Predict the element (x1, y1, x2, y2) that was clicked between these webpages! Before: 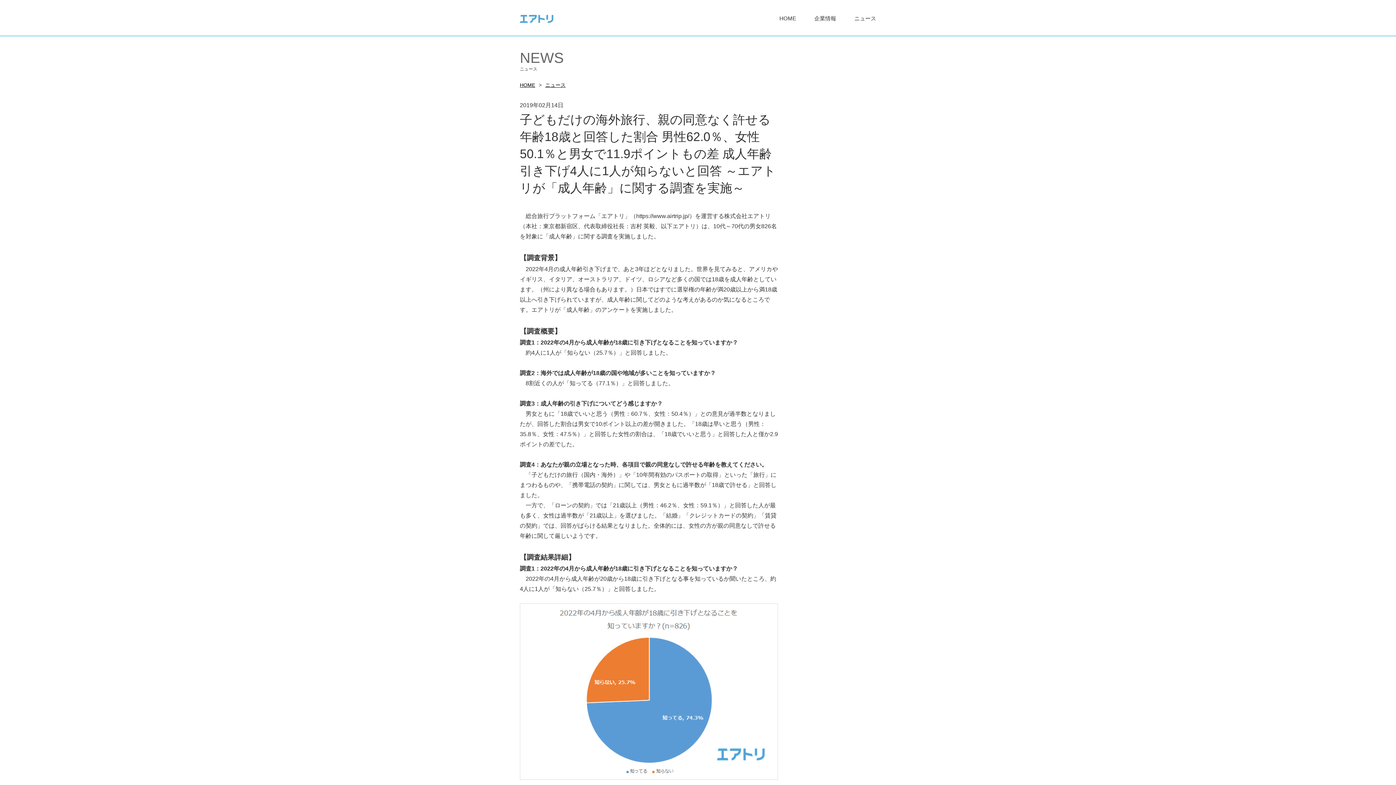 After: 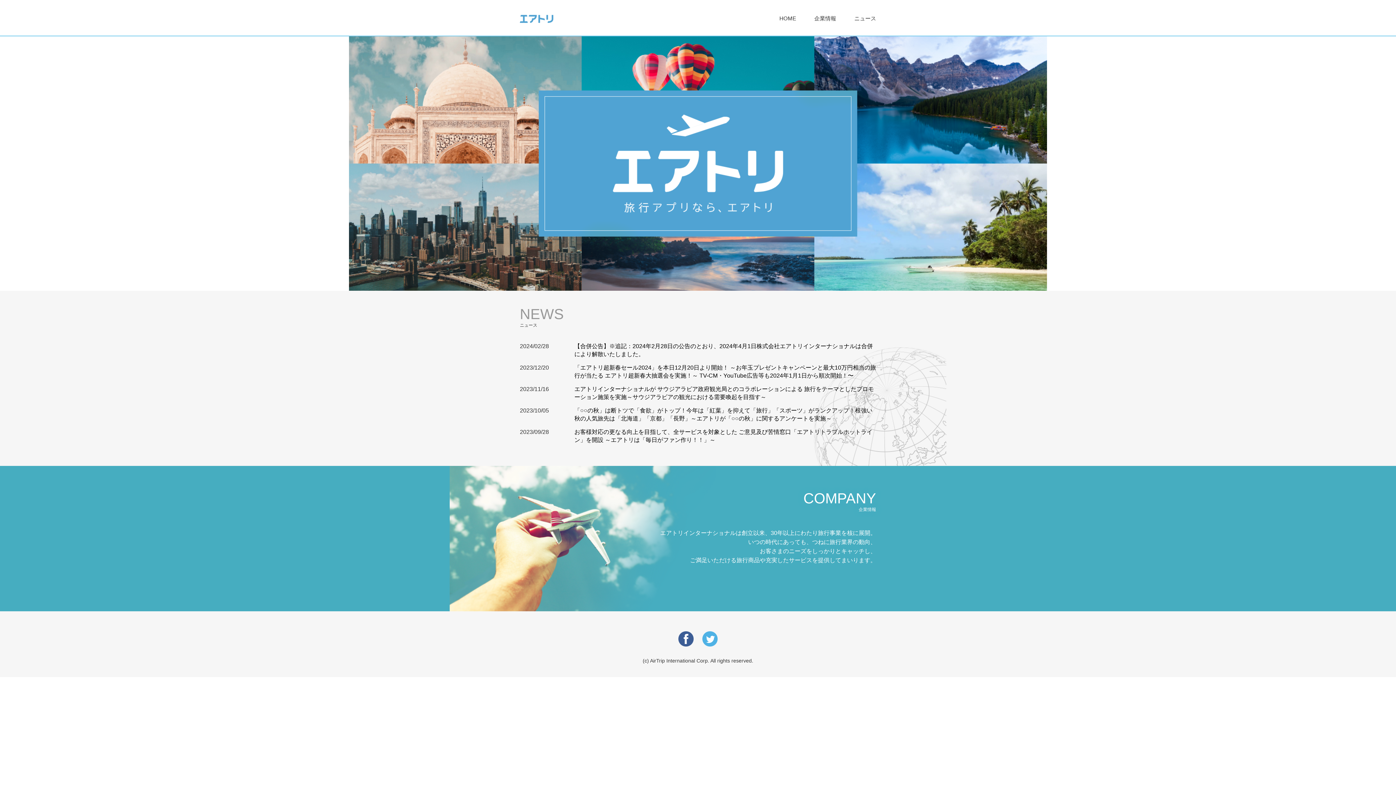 Action: label: HOME bbox: (779, 15, 796, 21)